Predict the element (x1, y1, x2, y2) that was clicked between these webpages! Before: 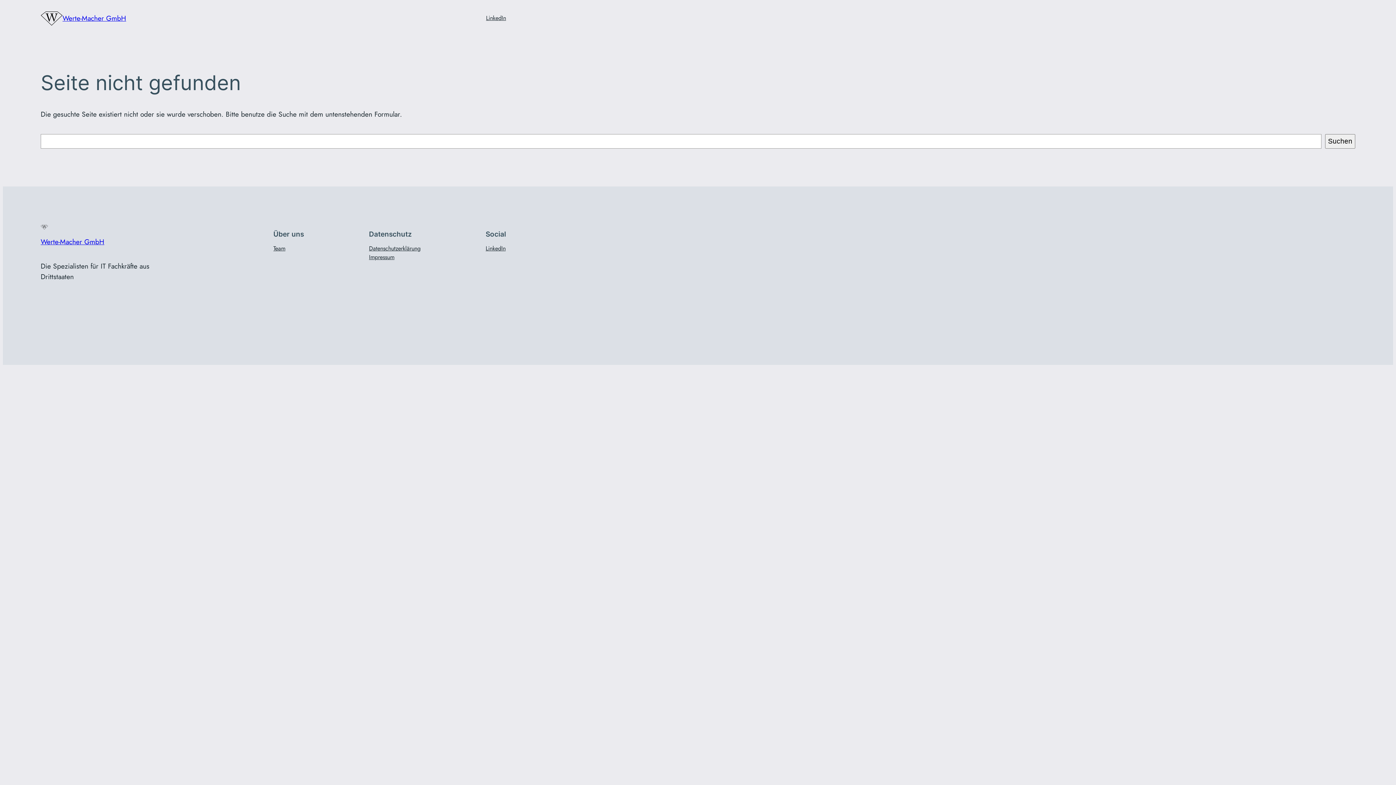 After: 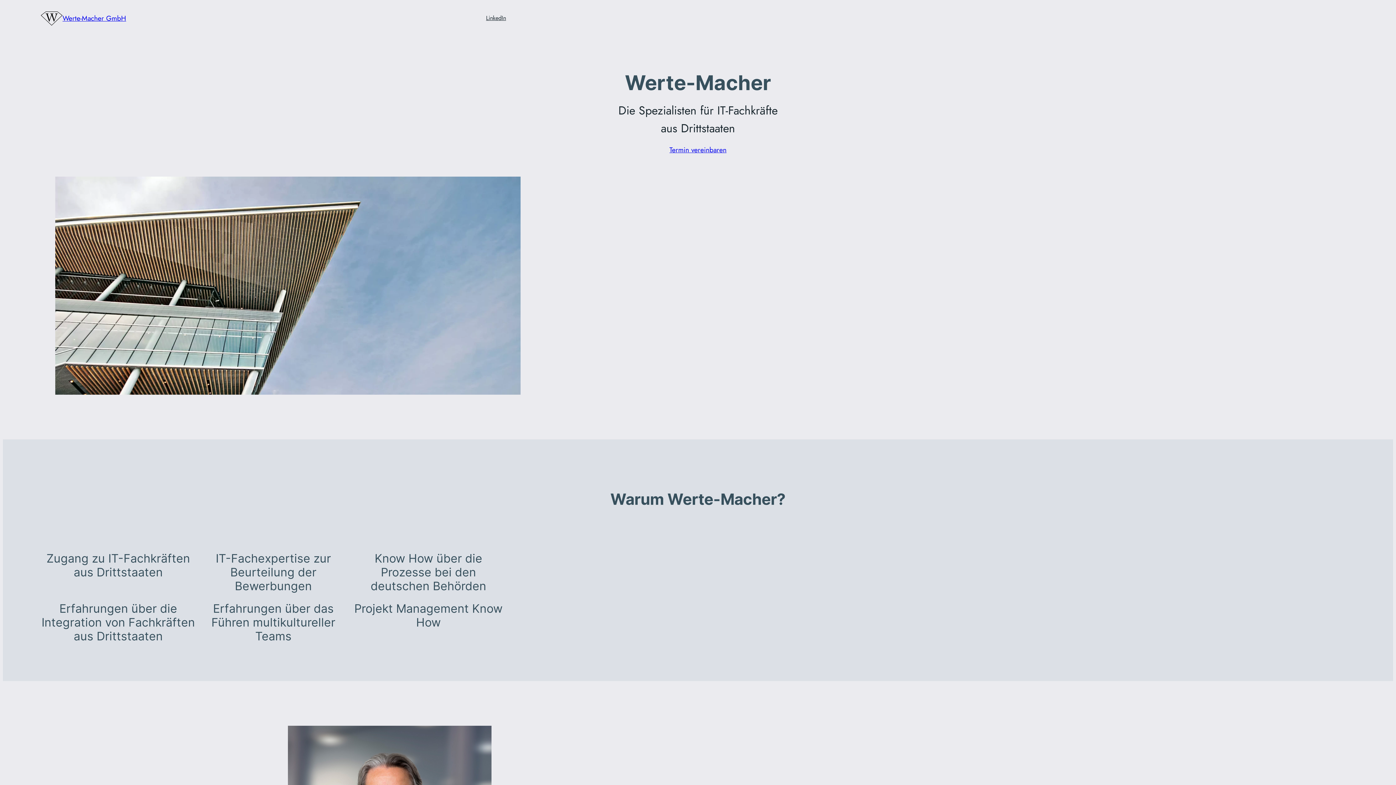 Action: bbox: (40, 224, 48, 229)